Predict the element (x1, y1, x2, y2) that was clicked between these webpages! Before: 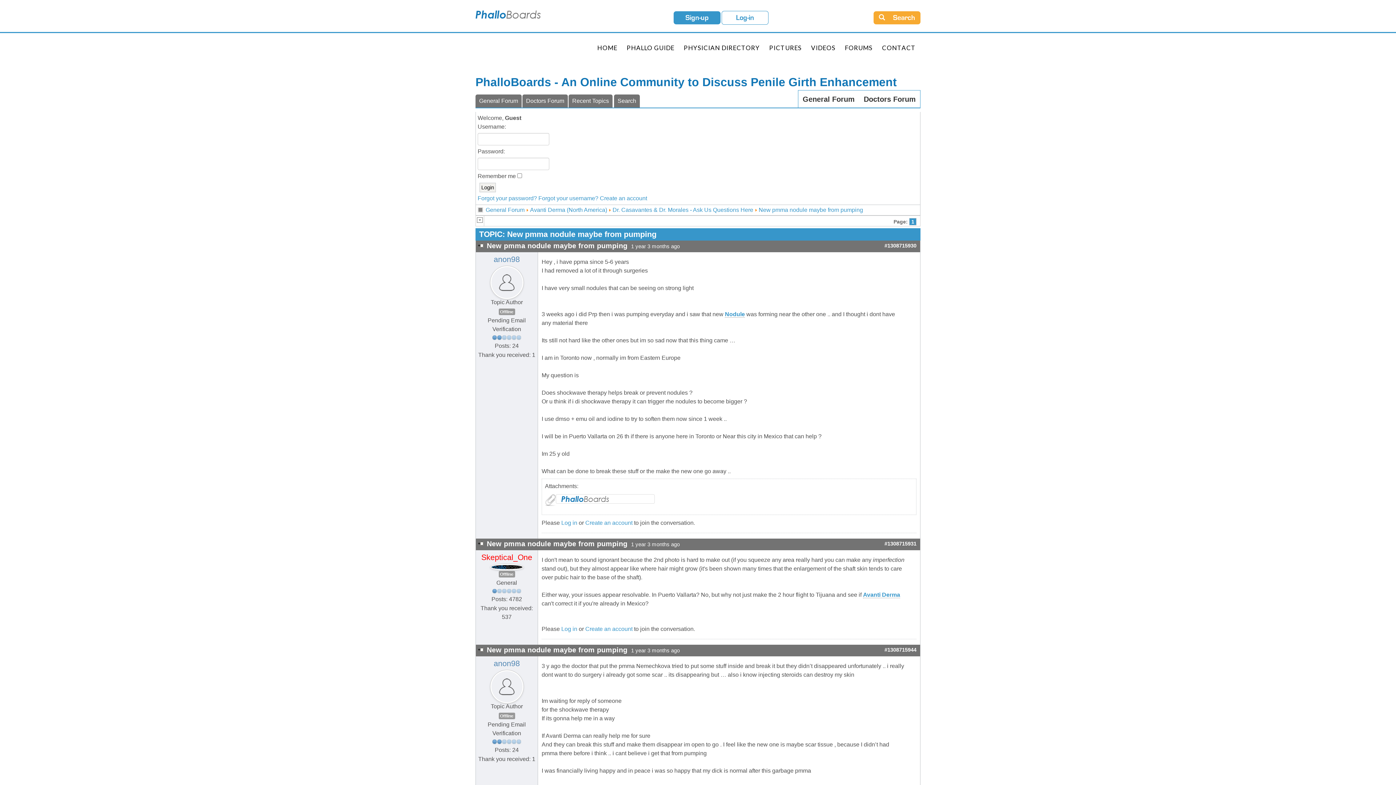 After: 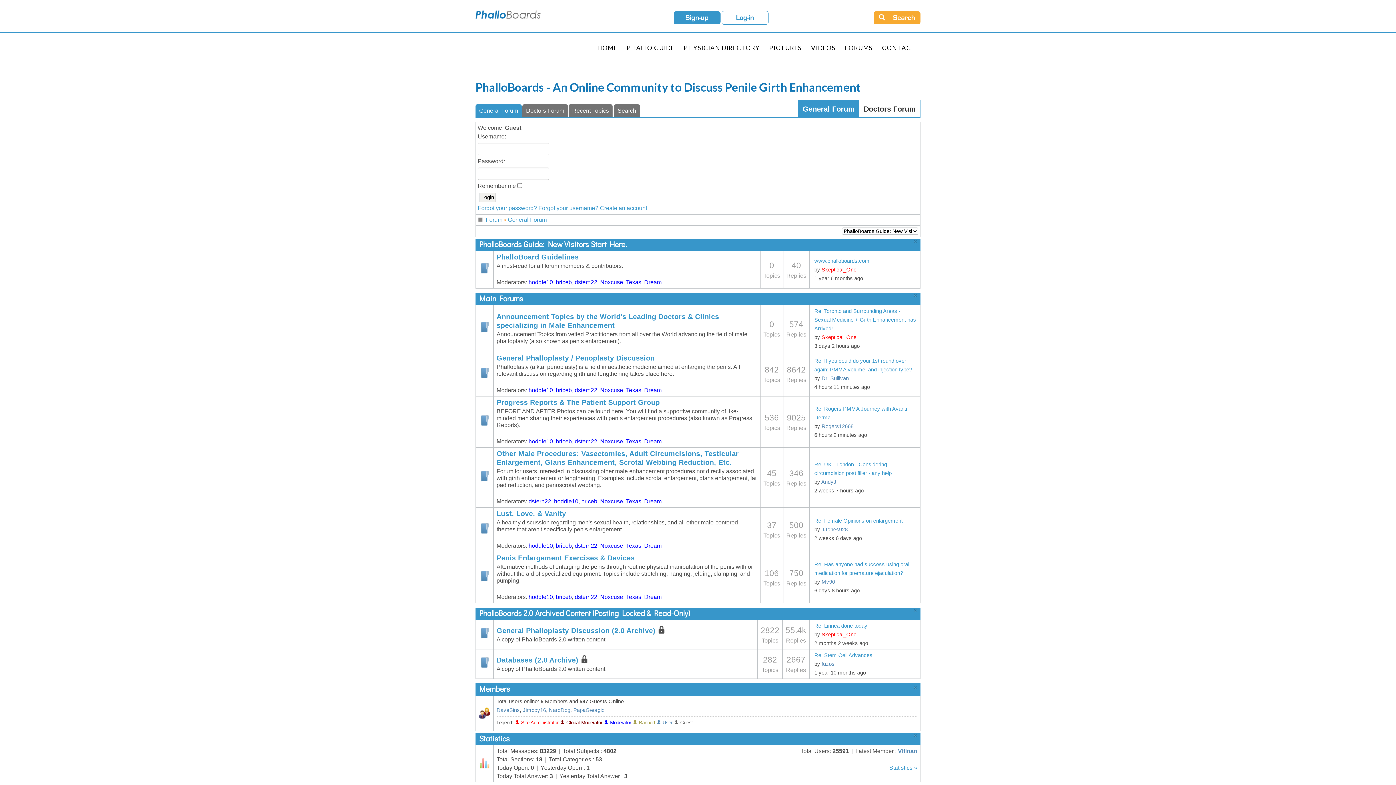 Action: label: FORUMS bbox: (840, 33, 877, 62)